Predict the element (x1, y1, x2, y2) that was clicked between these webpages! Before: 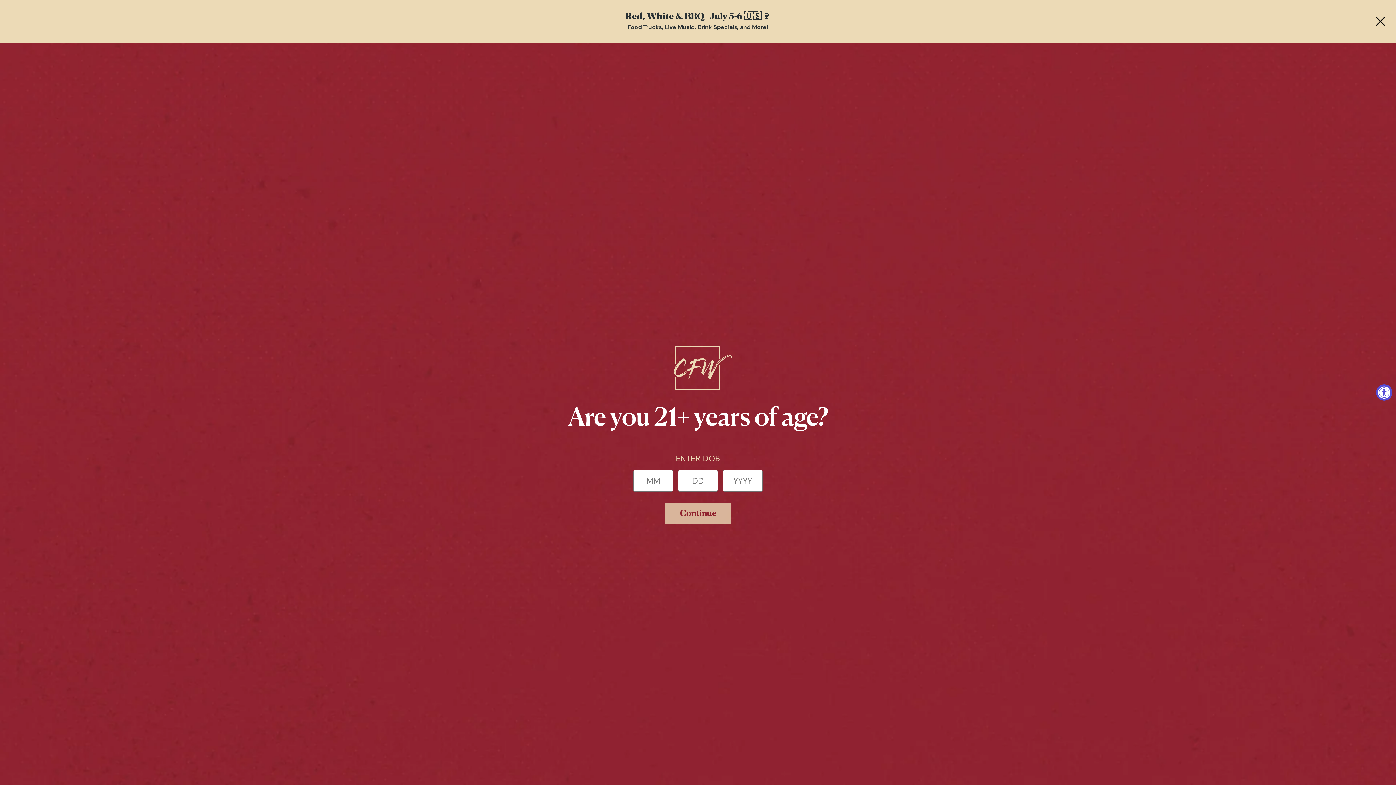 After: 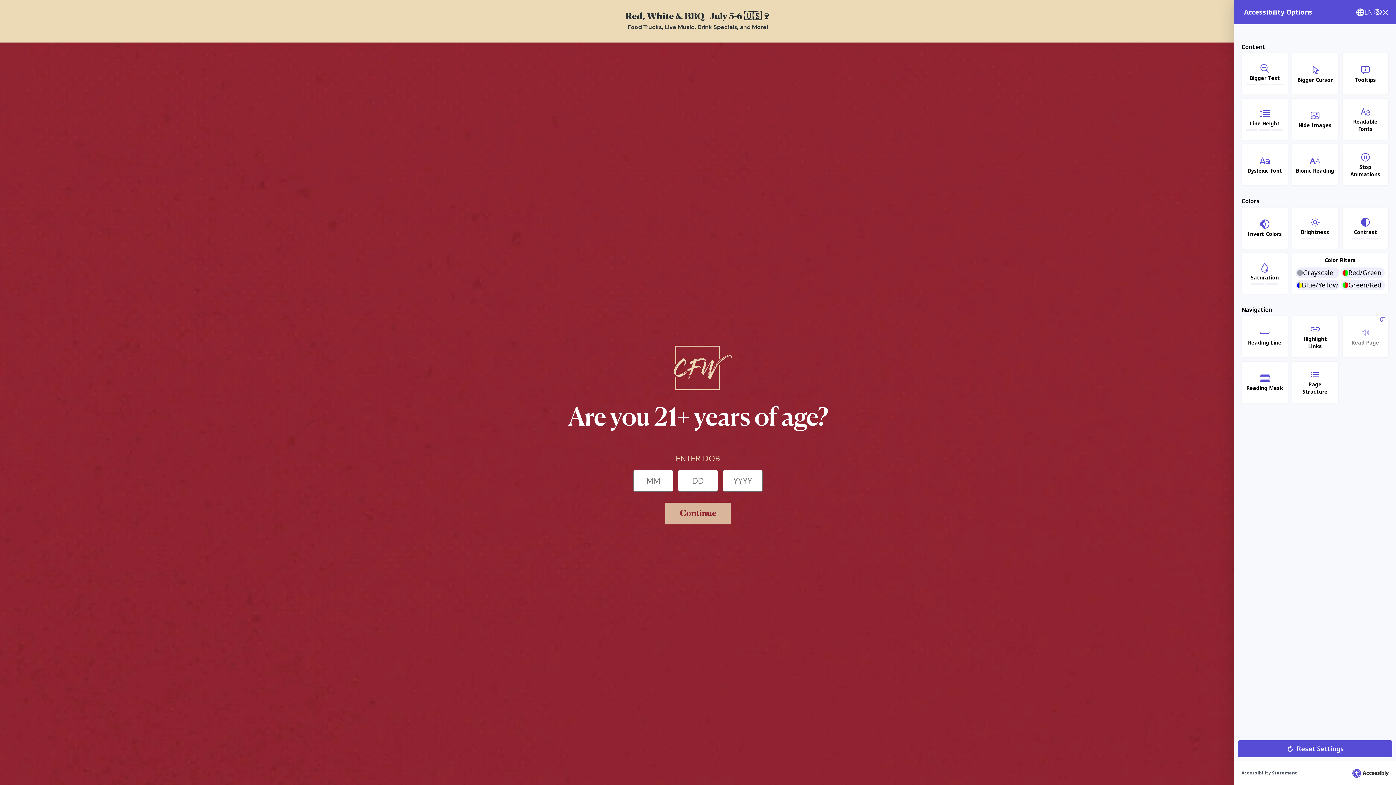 Action: bbox: (1376, 384, 1392, 400) label: Accessibility Widget, click to open